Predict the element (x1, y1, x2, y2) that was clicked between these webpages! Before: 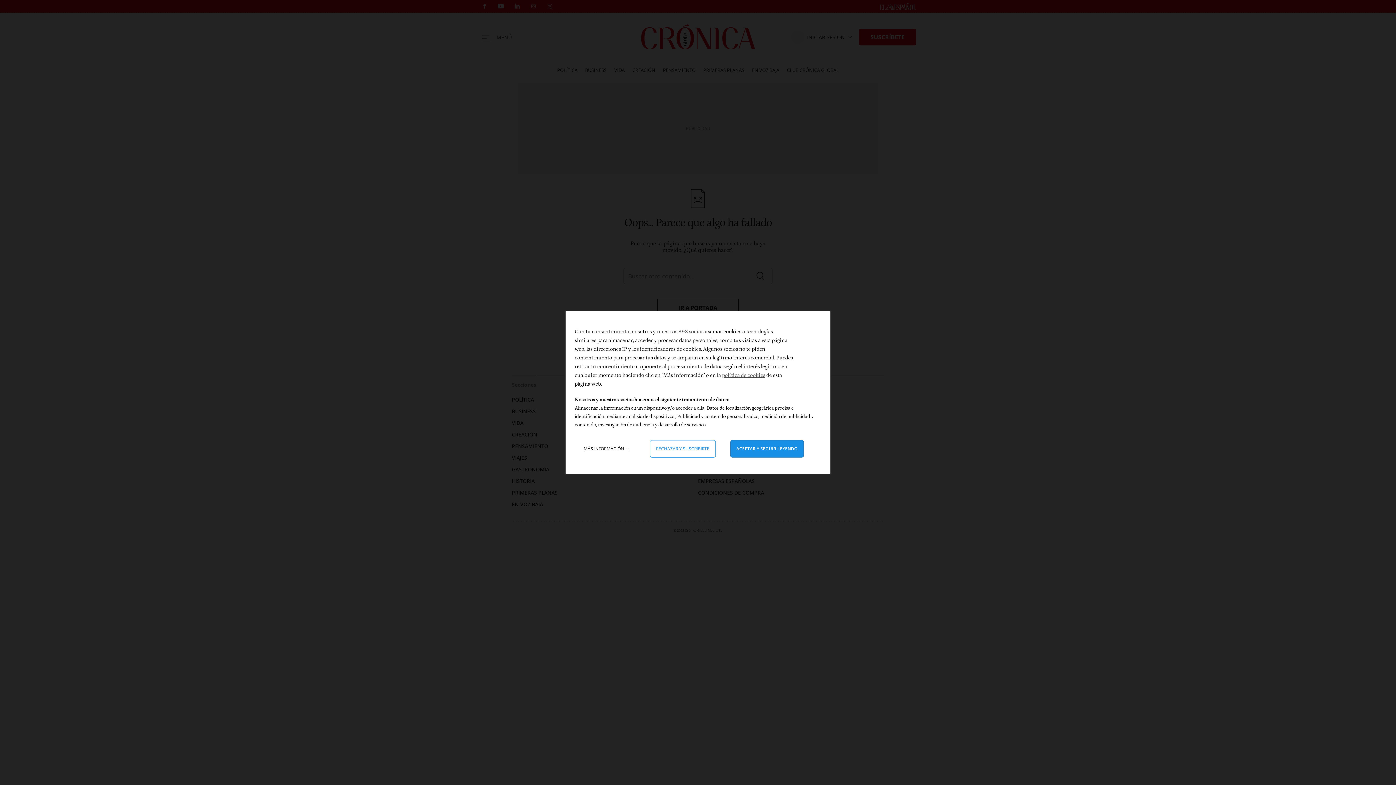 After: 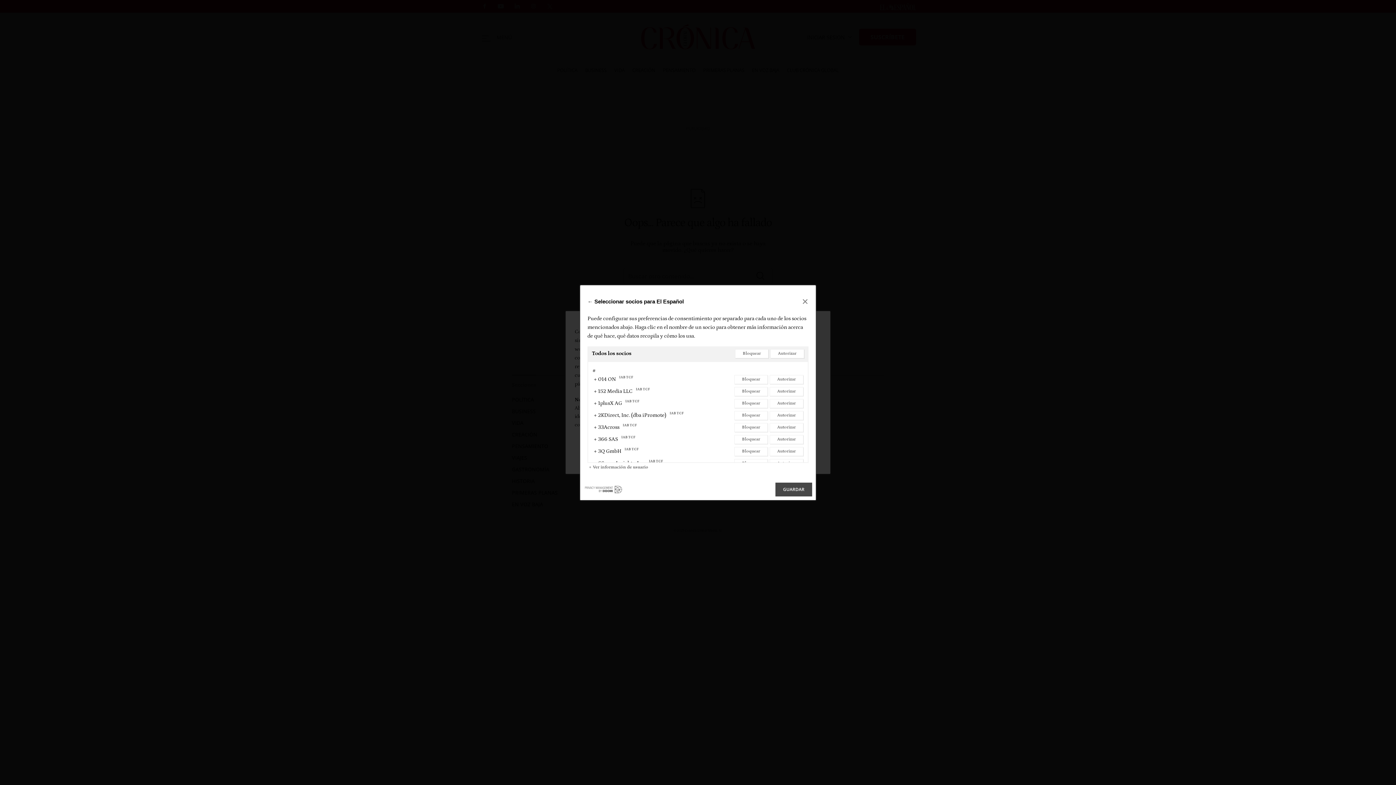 Action: label: nuestros 893 socios bbox: (657, 328, 703, 334)